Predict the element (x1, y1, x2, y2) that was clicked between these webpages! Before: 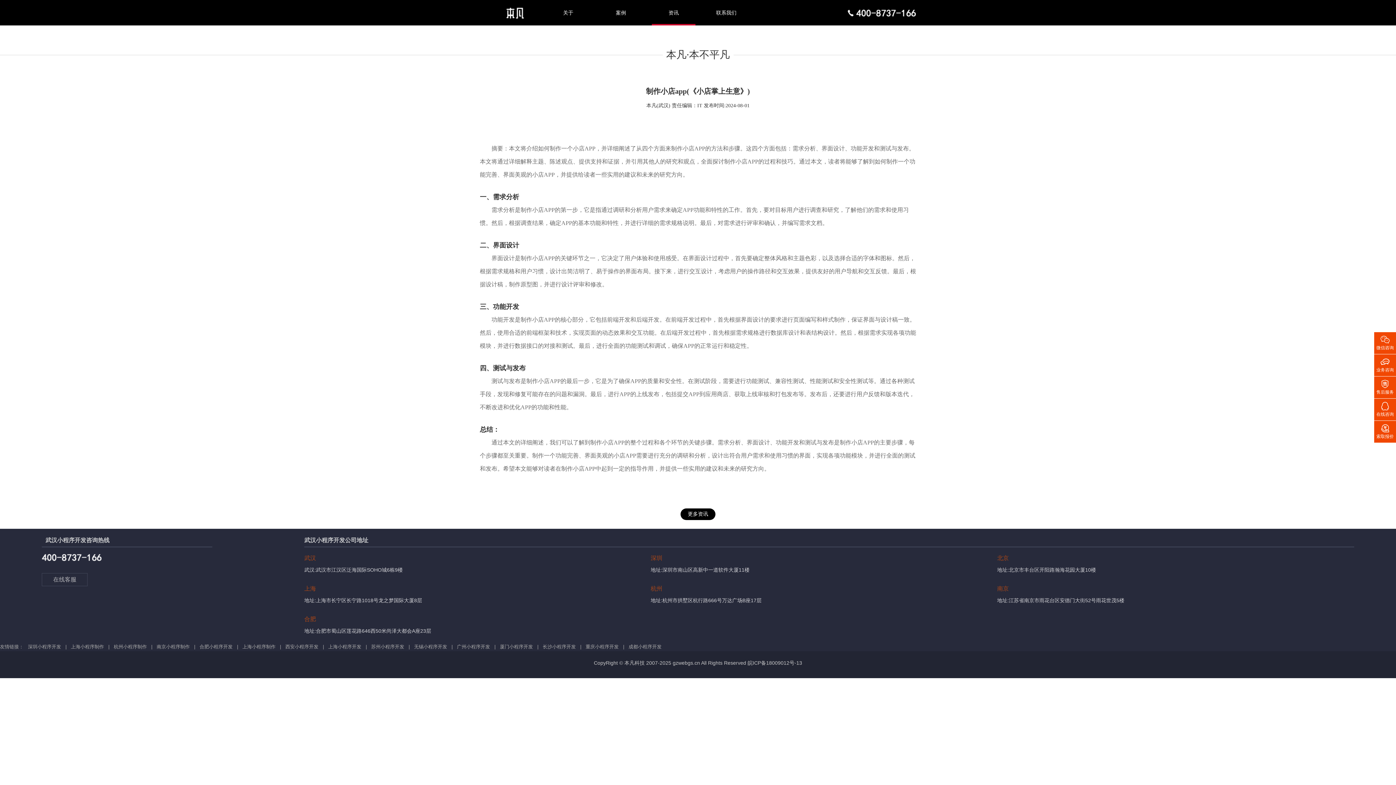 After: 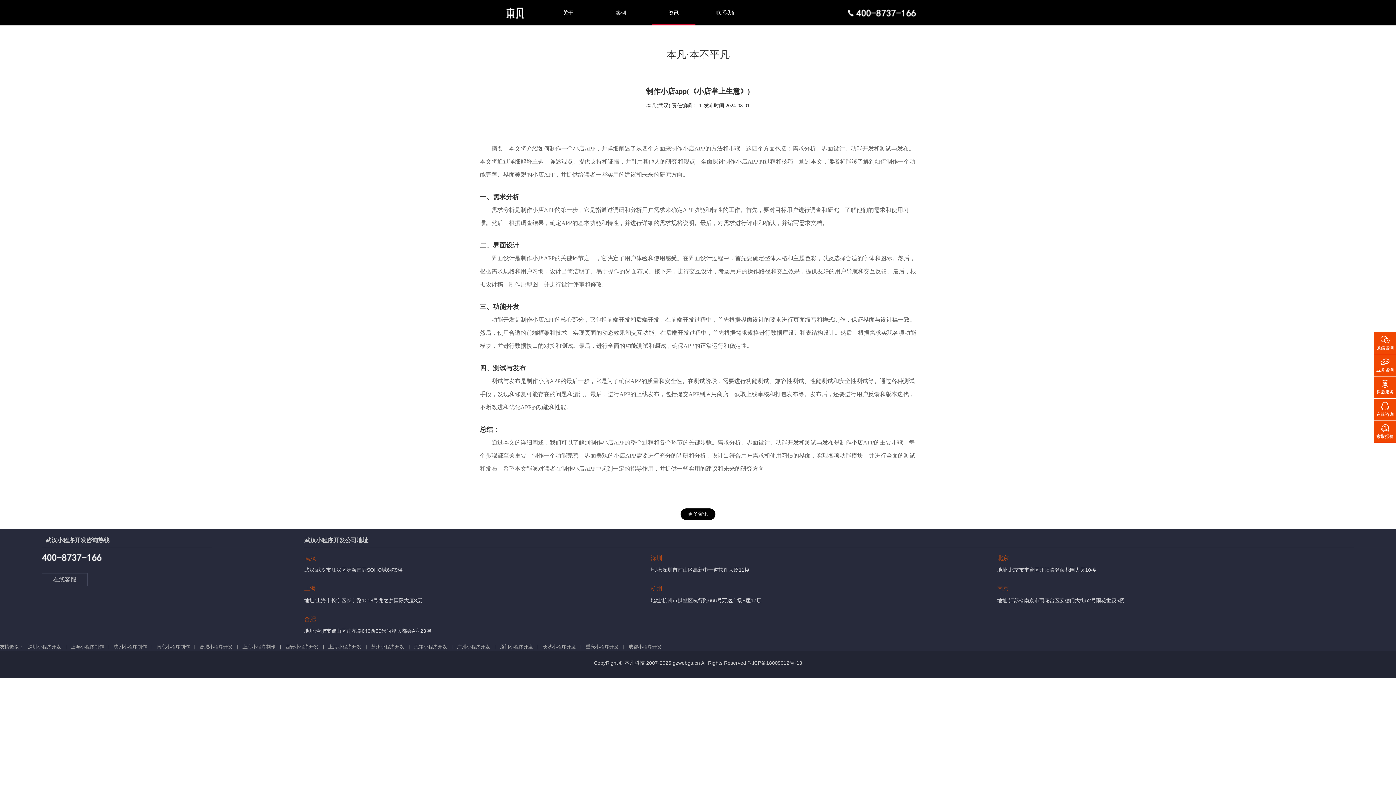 Action: label: 在线客服 bbox: (41, 573, 87, 586)